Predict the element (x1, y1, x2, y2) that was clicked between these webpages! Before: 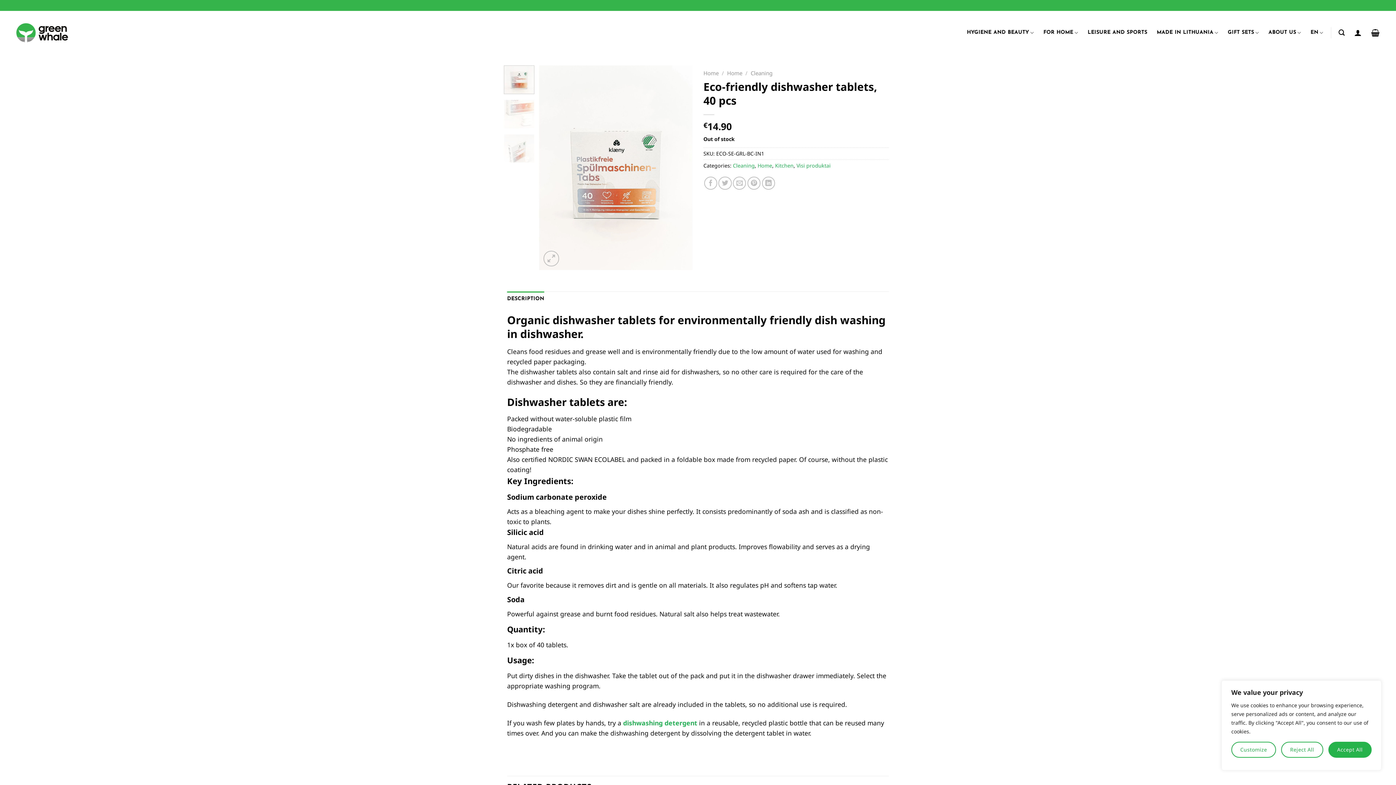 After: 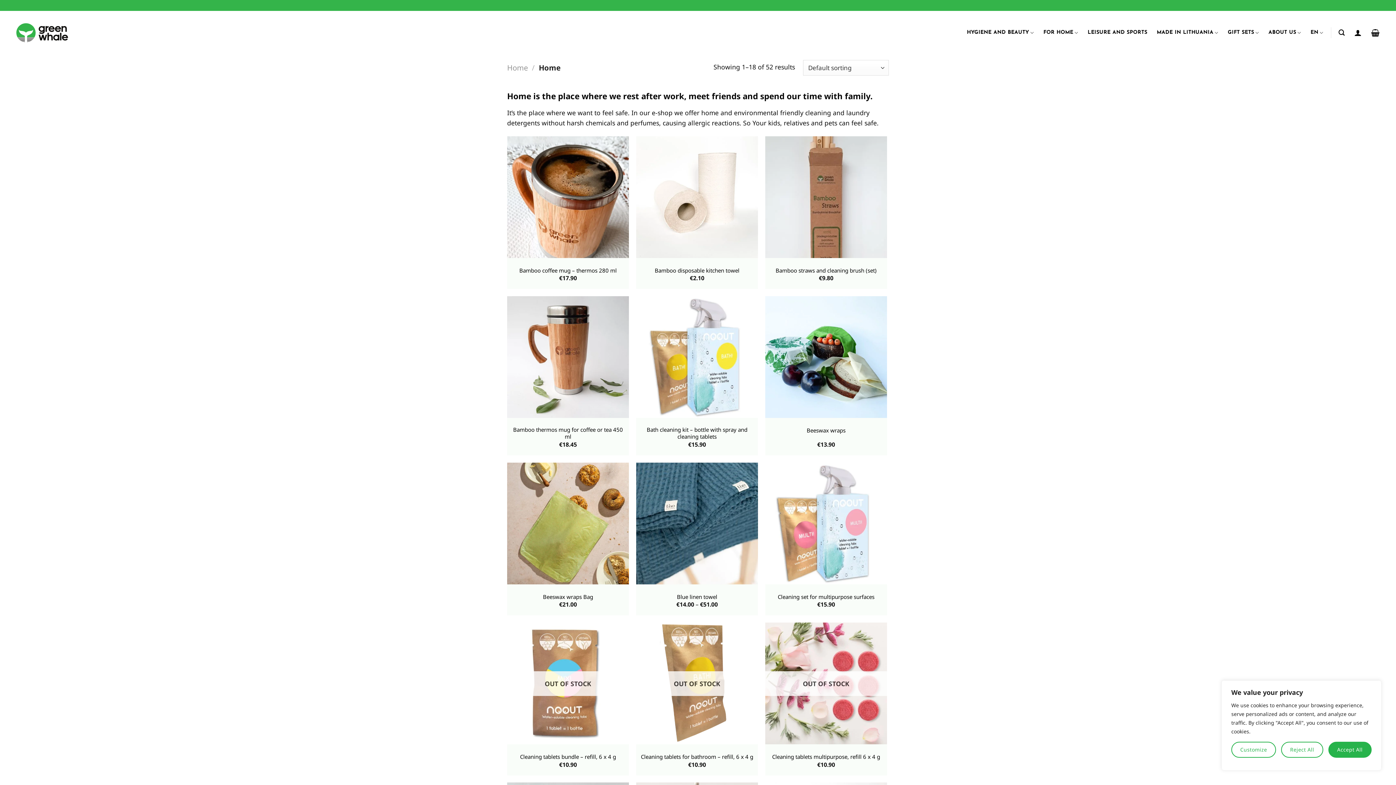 Action: label: Home bbox: (727, 69, 742, 76)